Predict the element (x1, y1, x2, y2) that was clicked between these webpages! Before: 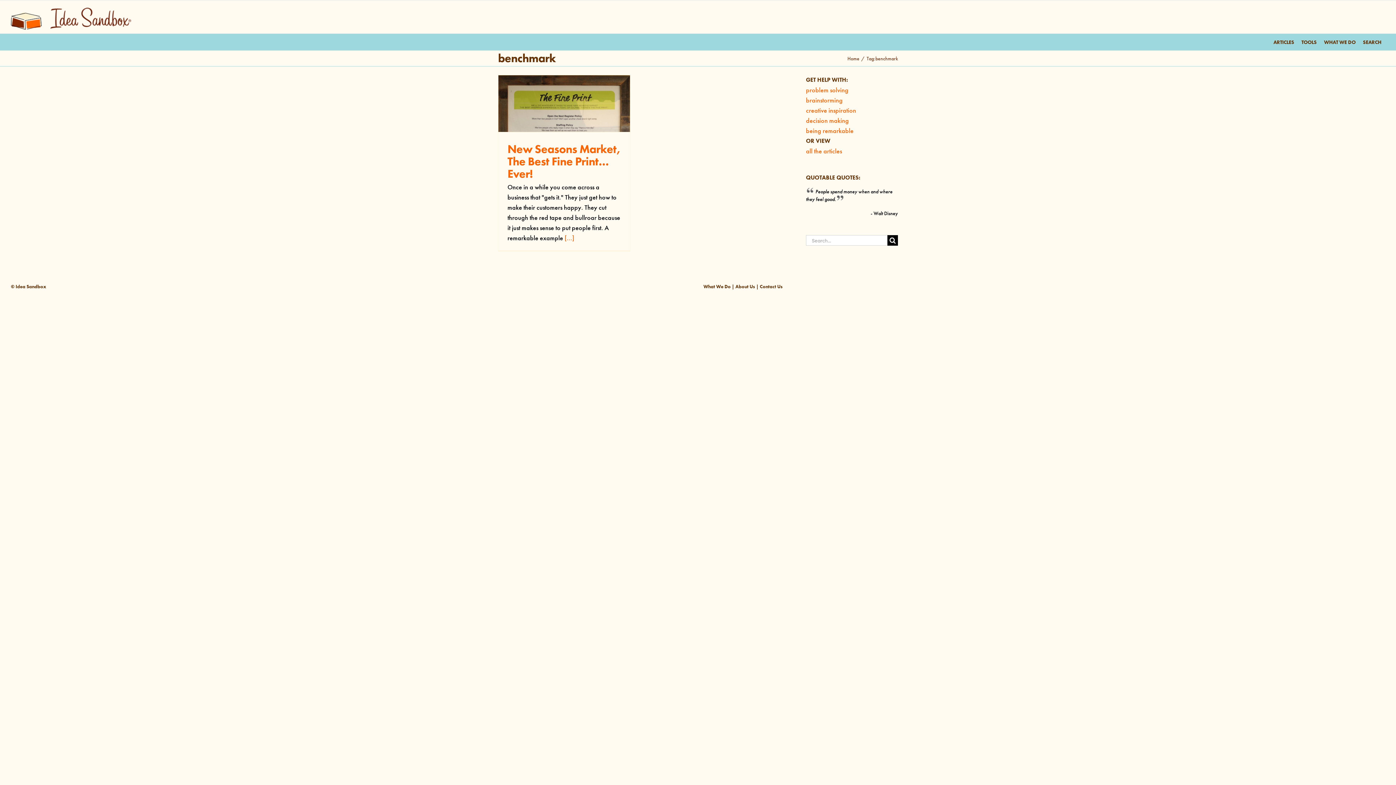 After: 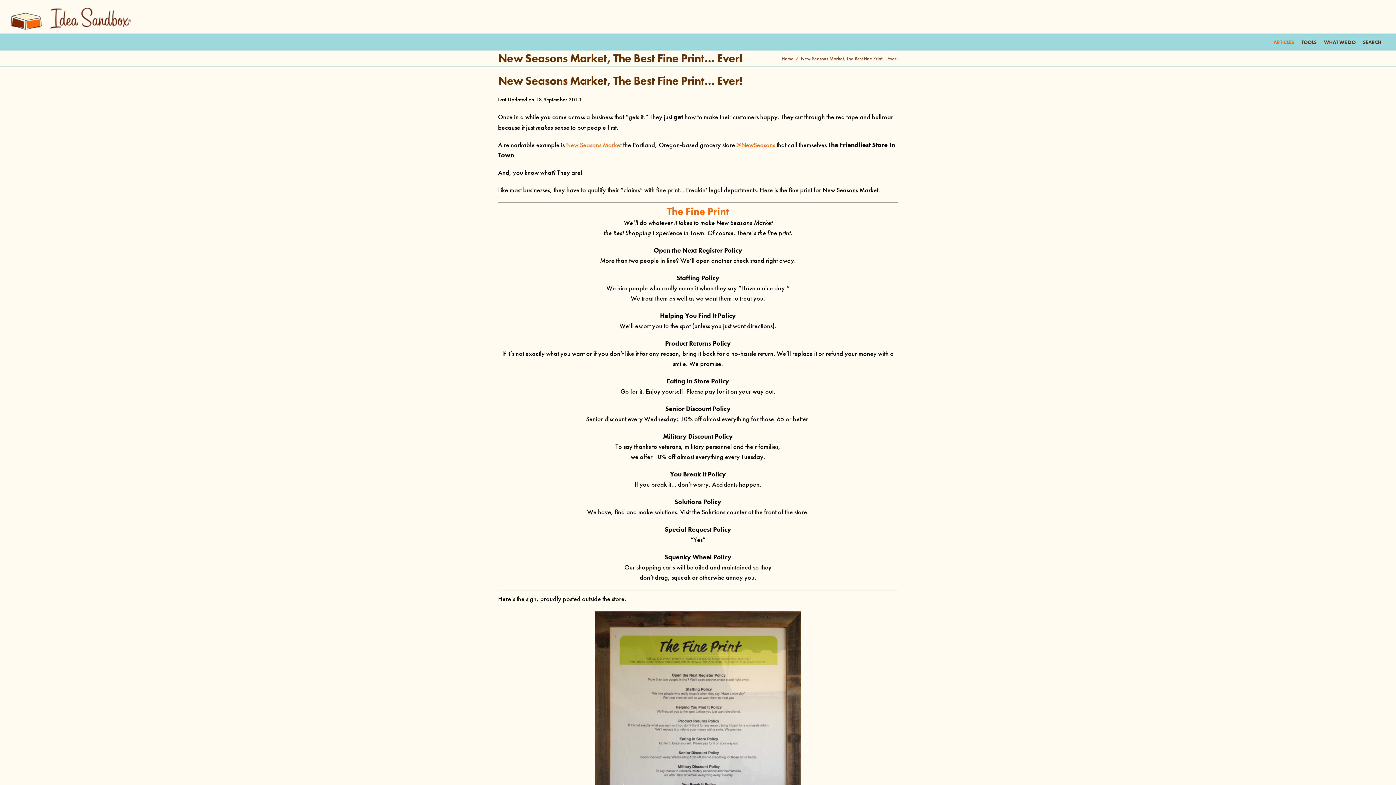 Action: label: New Seasons Market, The Best Fine Print… Ever! bbox: (498, 75, 630, 131)